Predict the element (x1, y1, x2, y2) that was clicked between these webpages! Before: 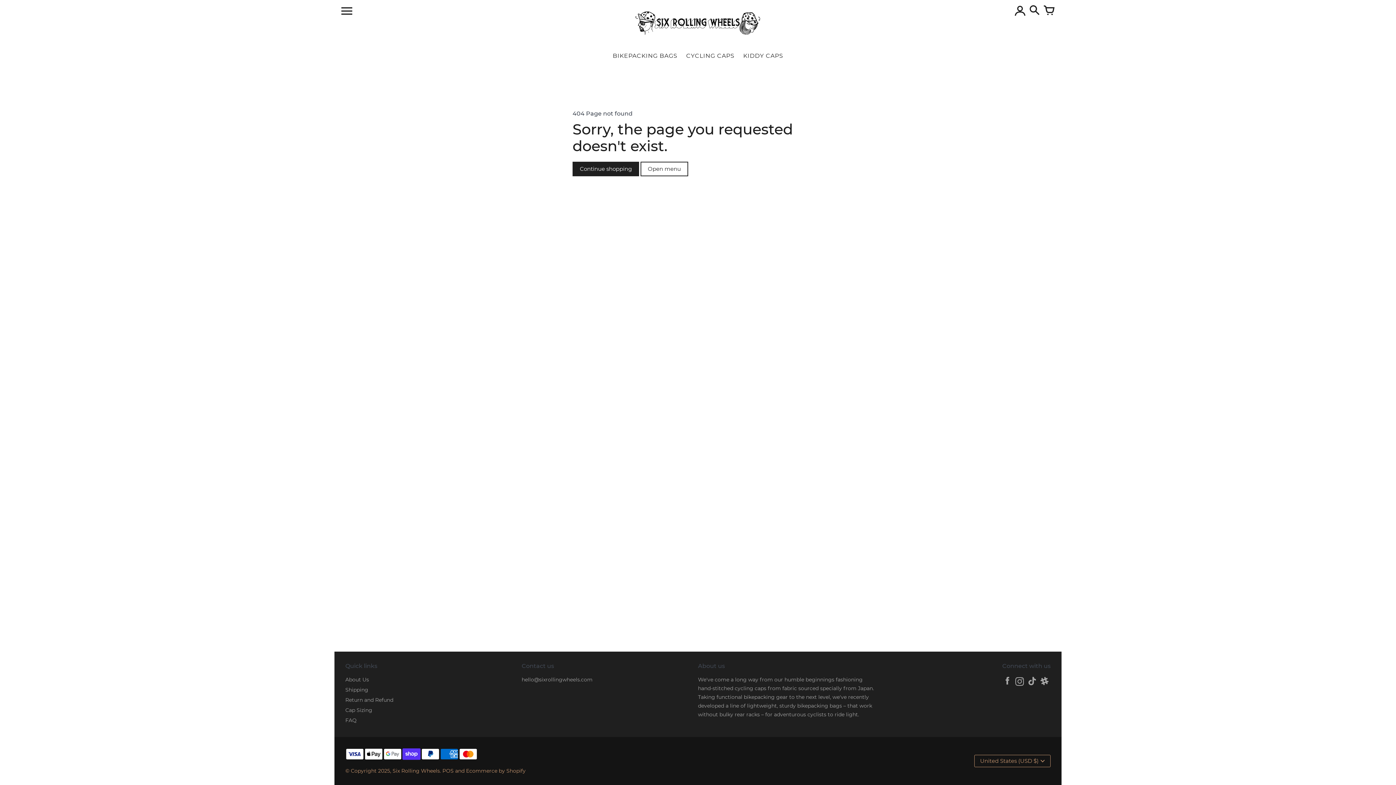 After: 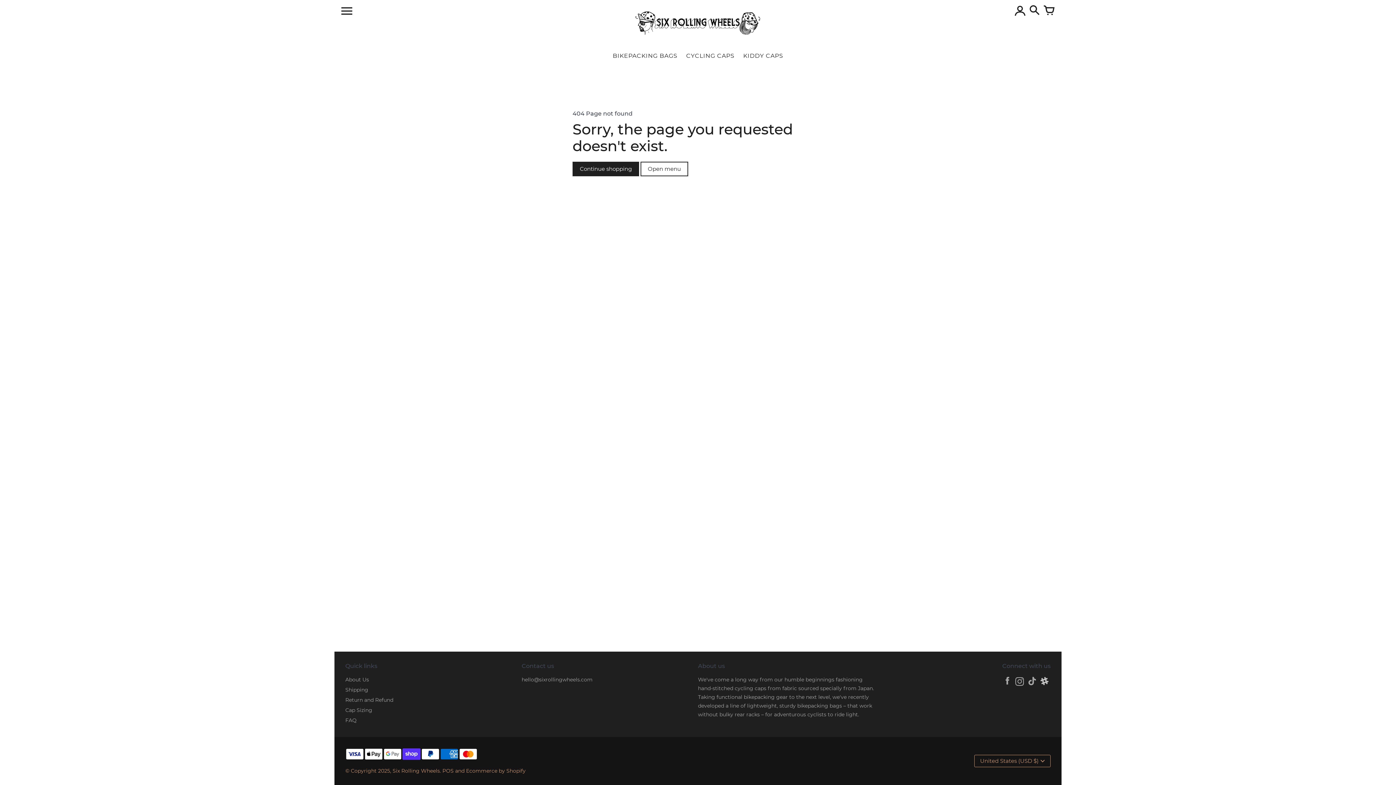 Action: bbox: (1038, 675, 1050, 690)